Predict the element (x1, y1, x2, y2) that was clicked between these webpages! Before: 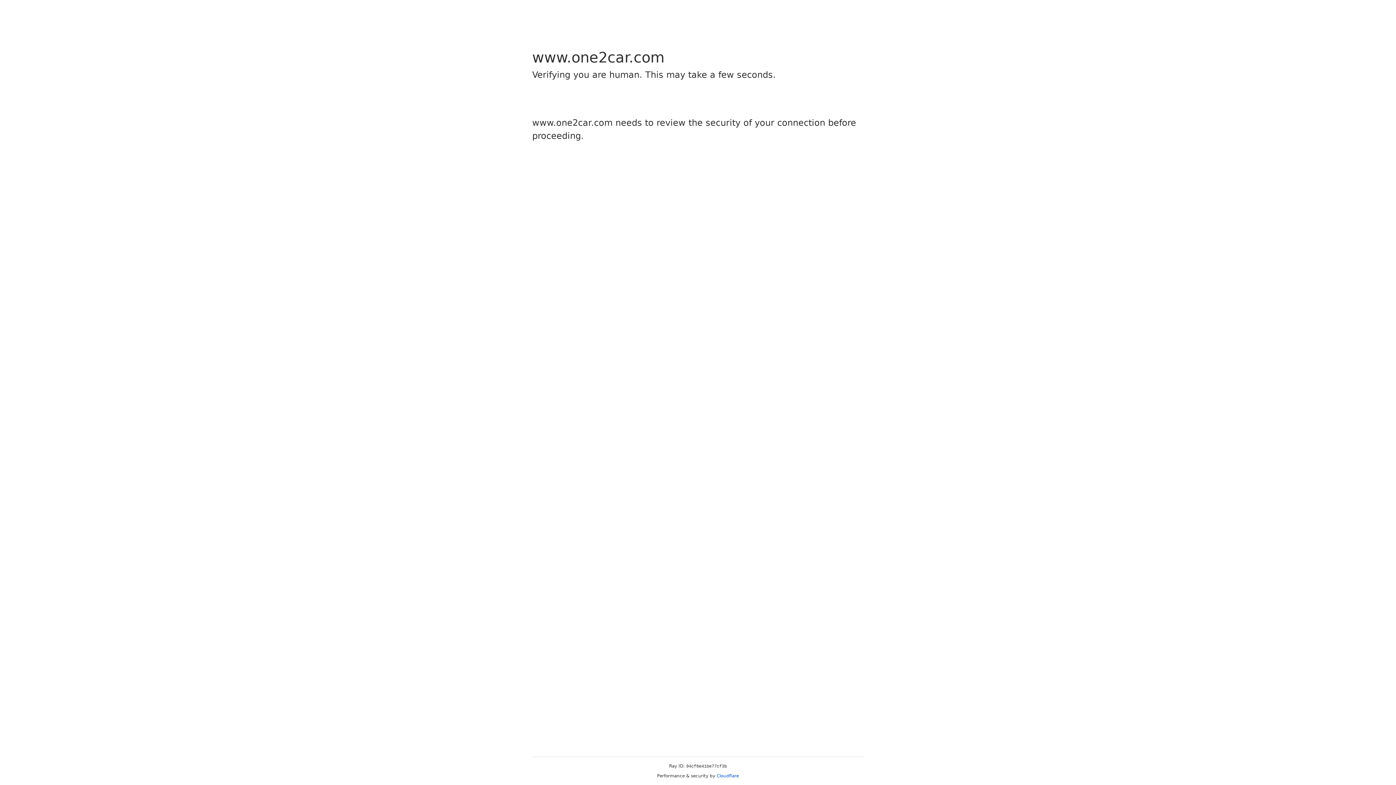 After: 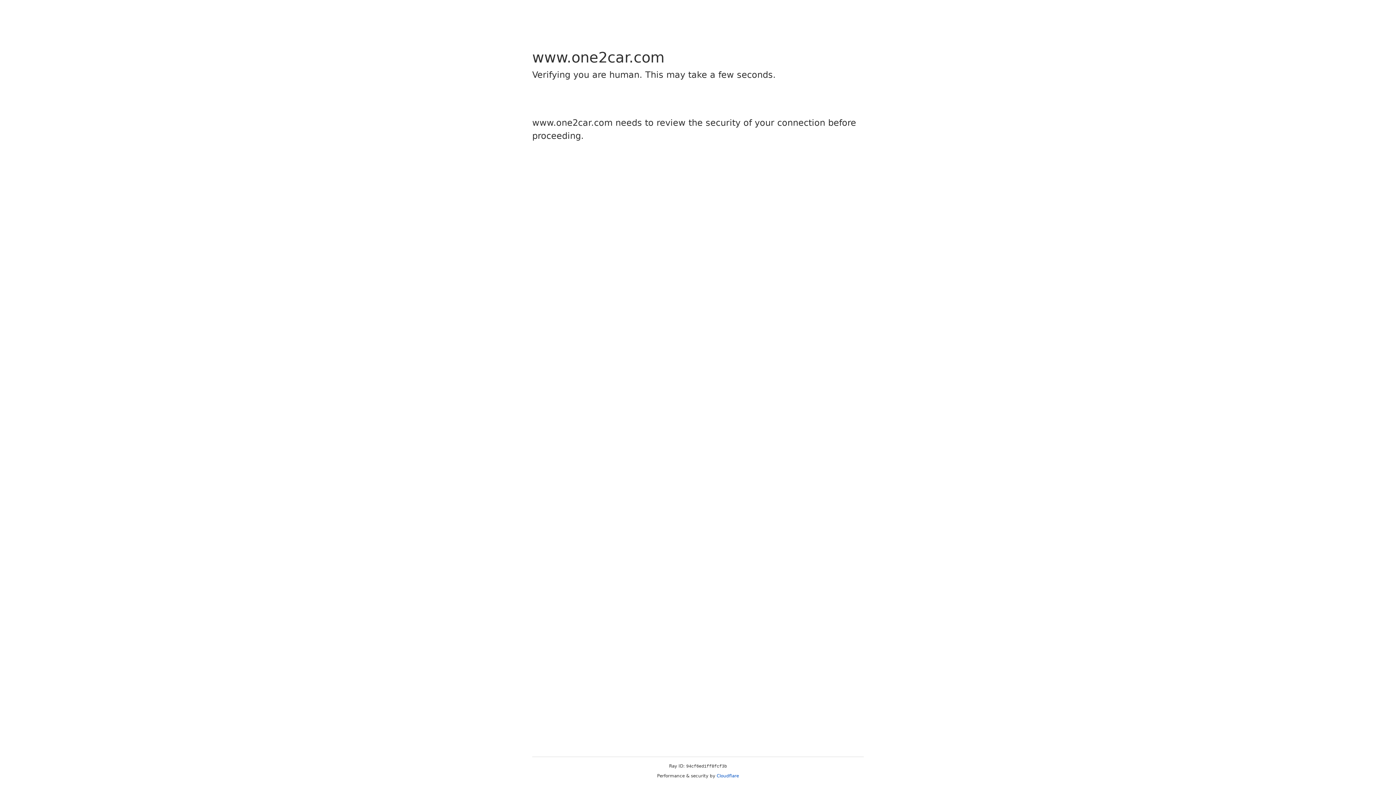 Action: bbox: (716, 773, 739, 778) label: Cloudflare